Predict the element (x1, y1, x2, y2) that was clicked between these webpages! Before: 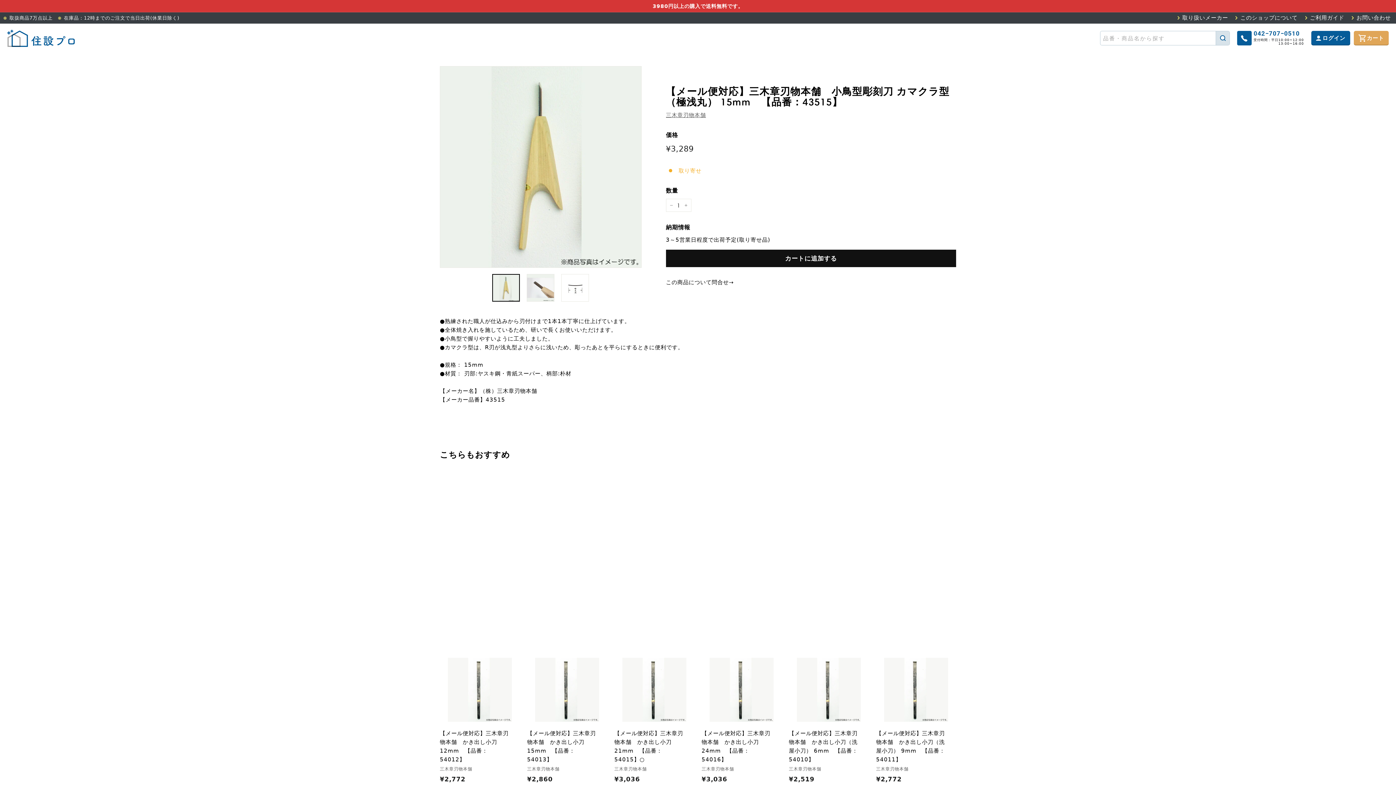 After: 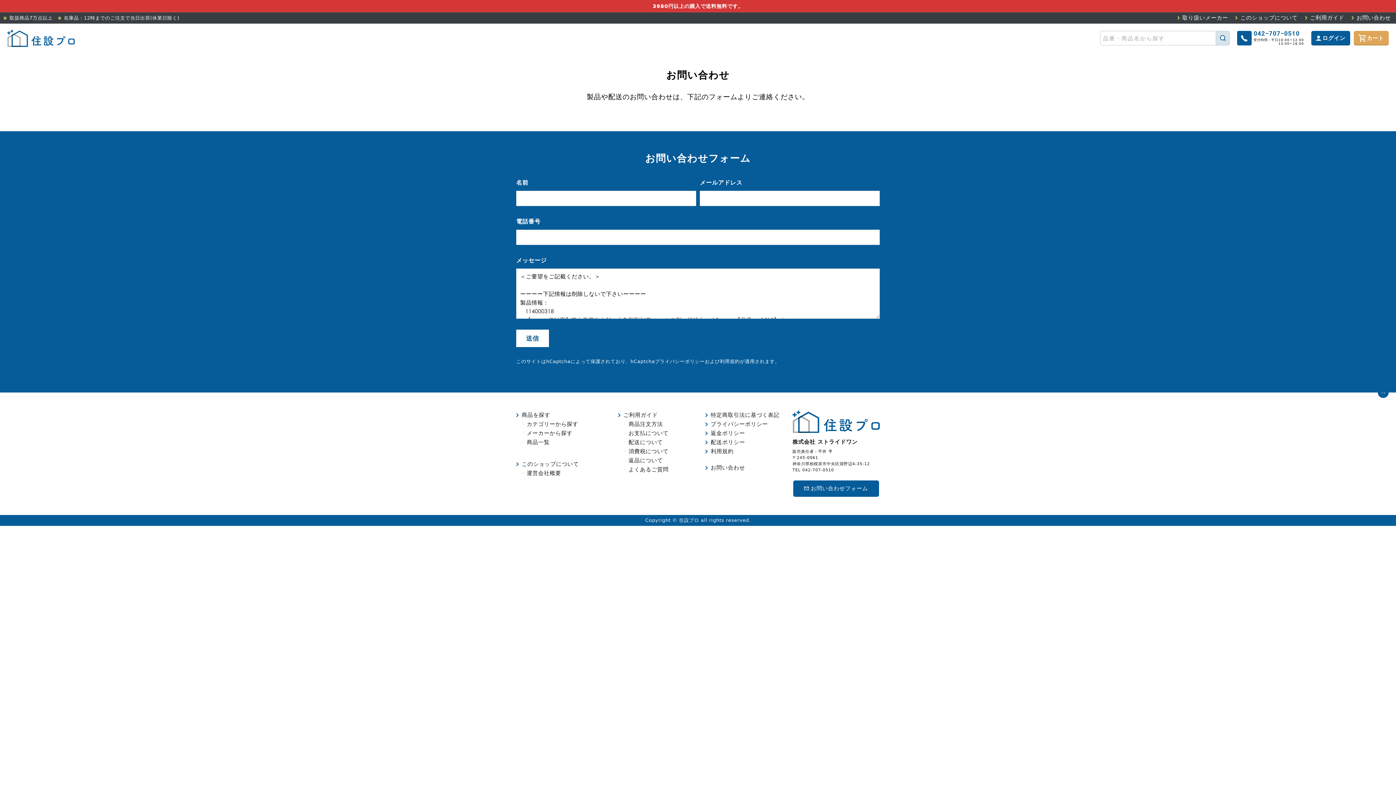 Action: label: この商品について問合せ→ bbox: (666, 279, 734, 285)